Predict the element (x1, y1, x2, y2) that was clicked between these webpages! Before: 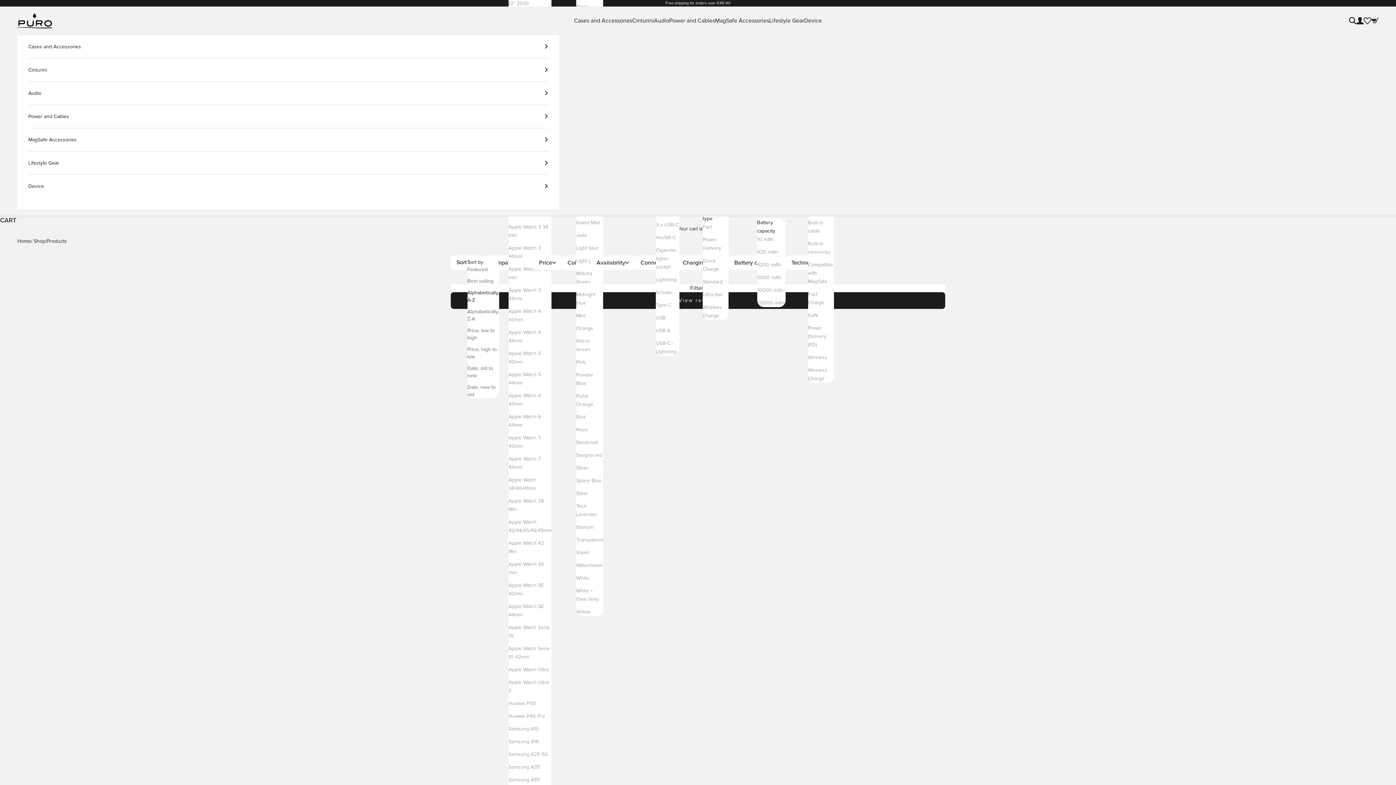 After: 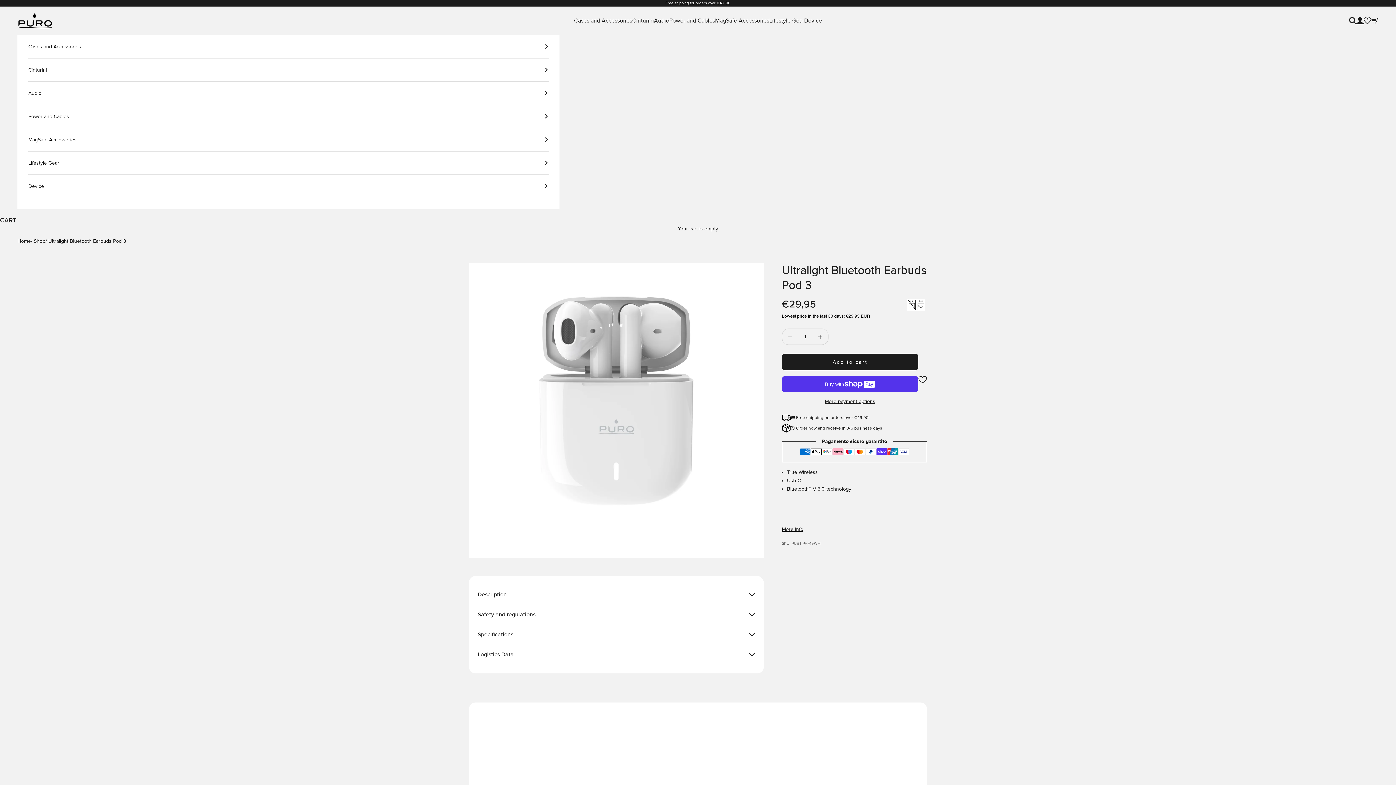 Action: bbox: (855, 643, 945, 733)